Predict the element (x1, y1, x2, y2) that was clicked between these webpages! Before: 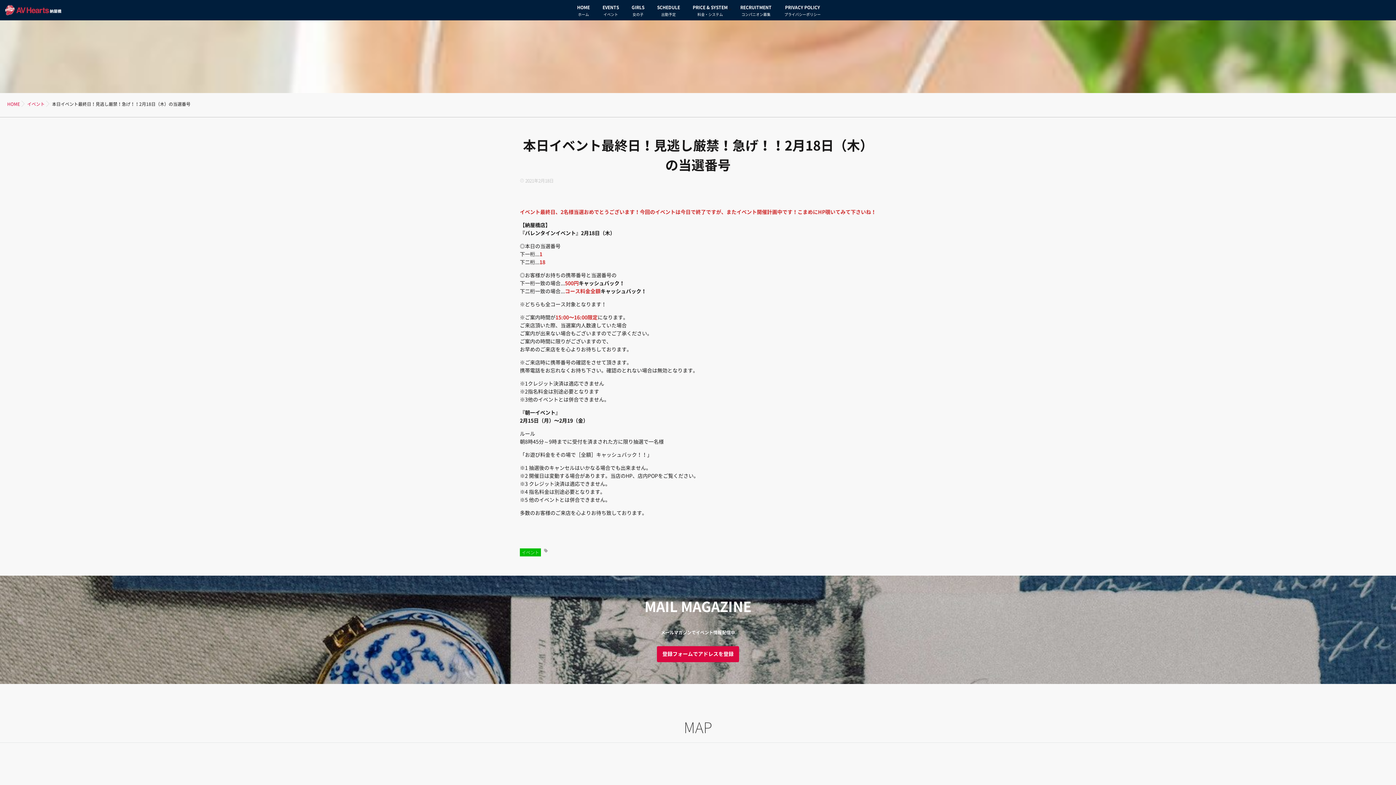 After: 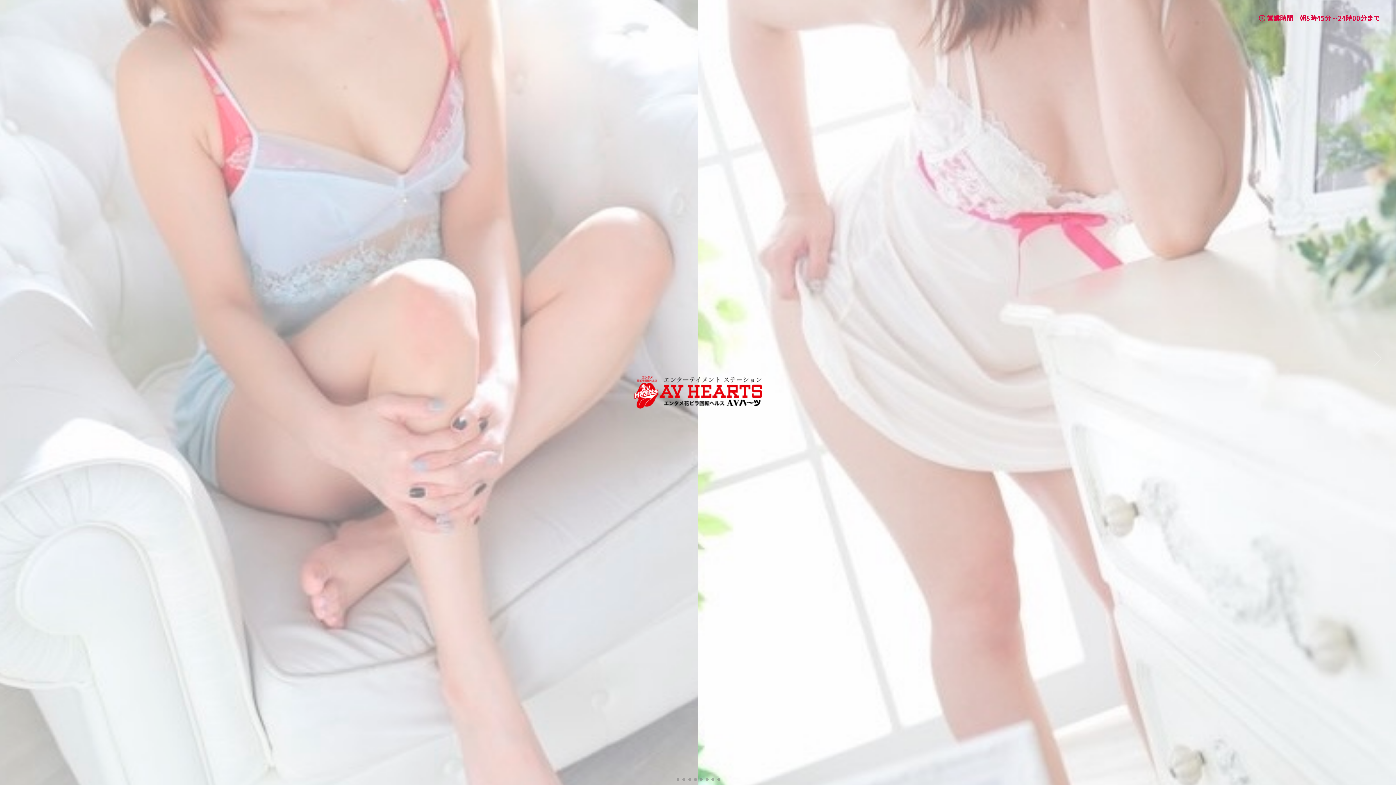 Action: bbox: (5, 8, 61, 13)